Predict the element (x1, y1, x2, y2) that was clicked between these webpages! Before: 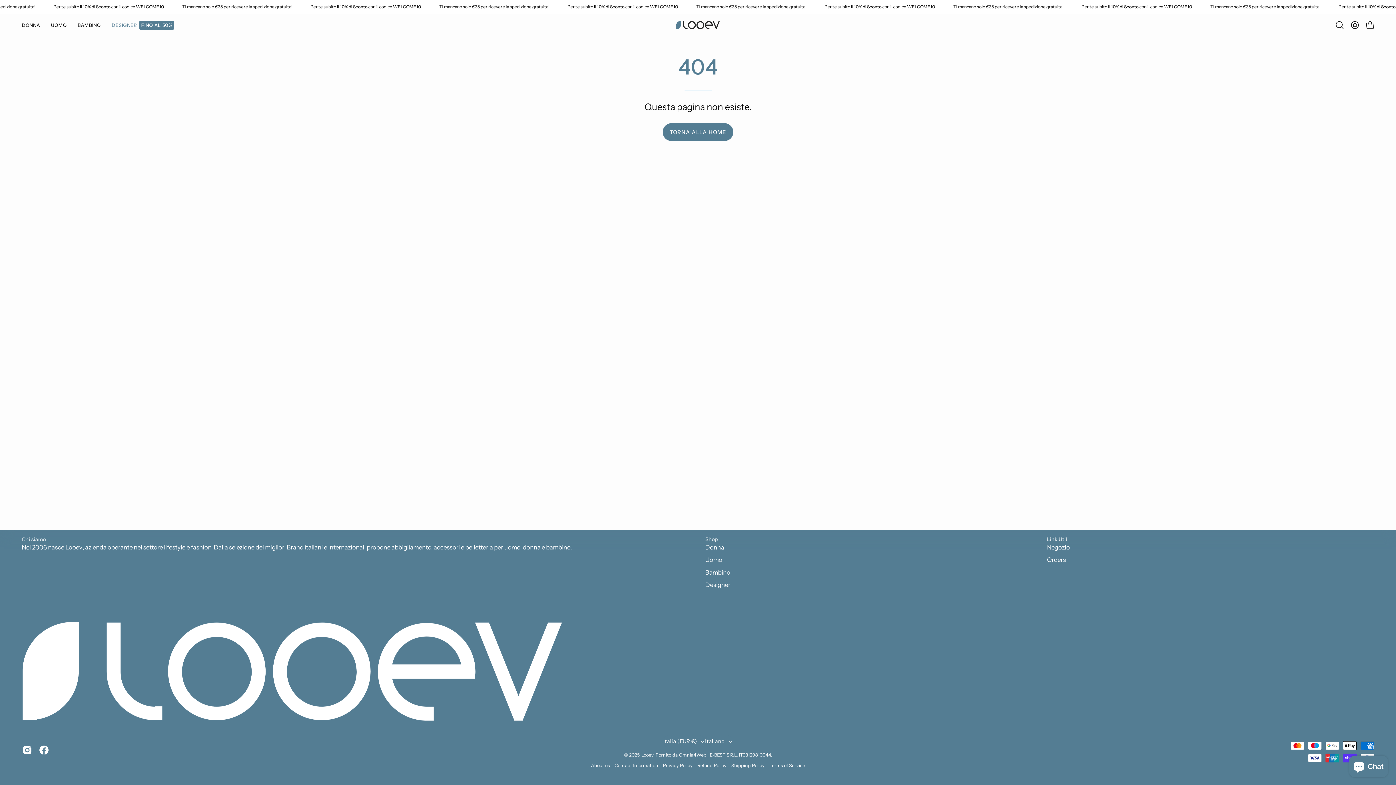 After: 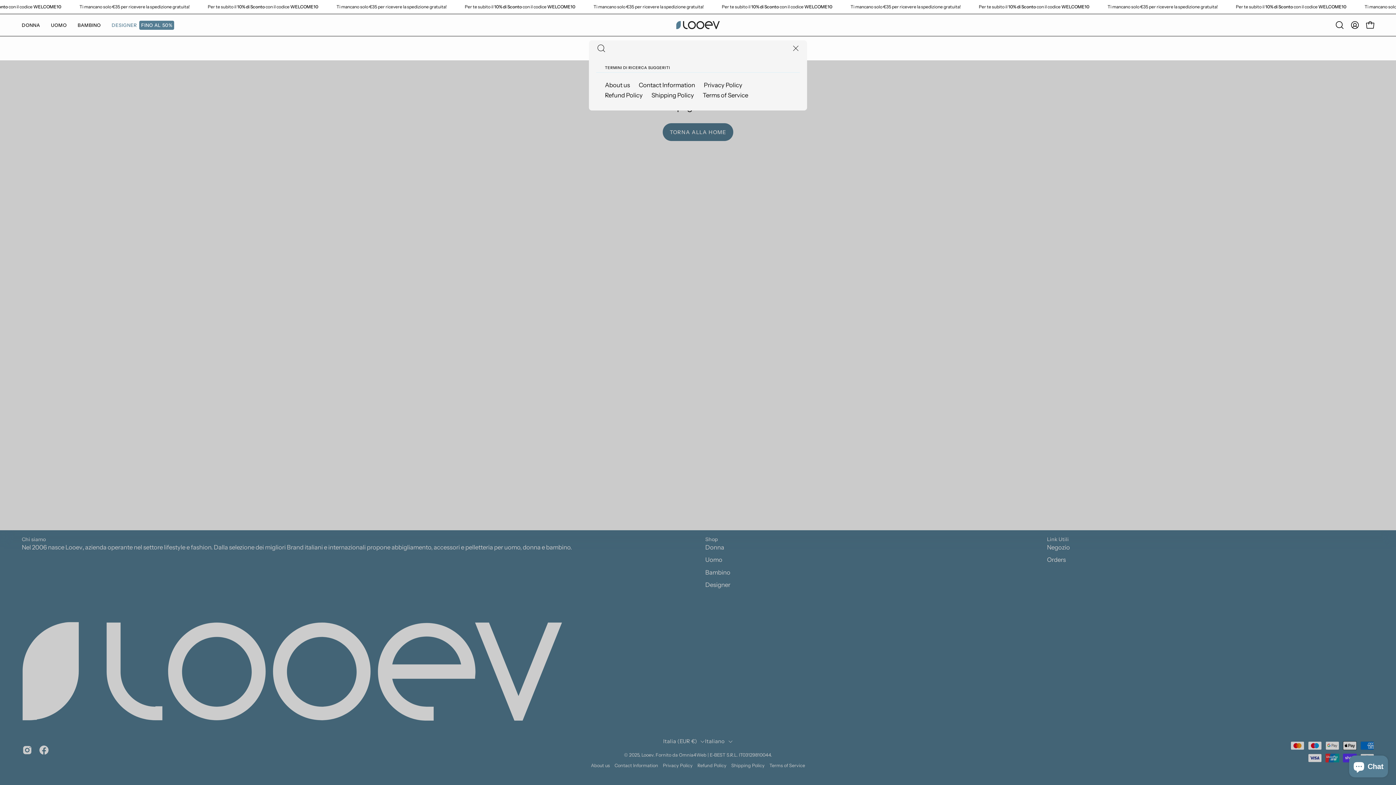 Action: bbox: (1332, 17, 1347, 32) label: Apri la barra di ricerca